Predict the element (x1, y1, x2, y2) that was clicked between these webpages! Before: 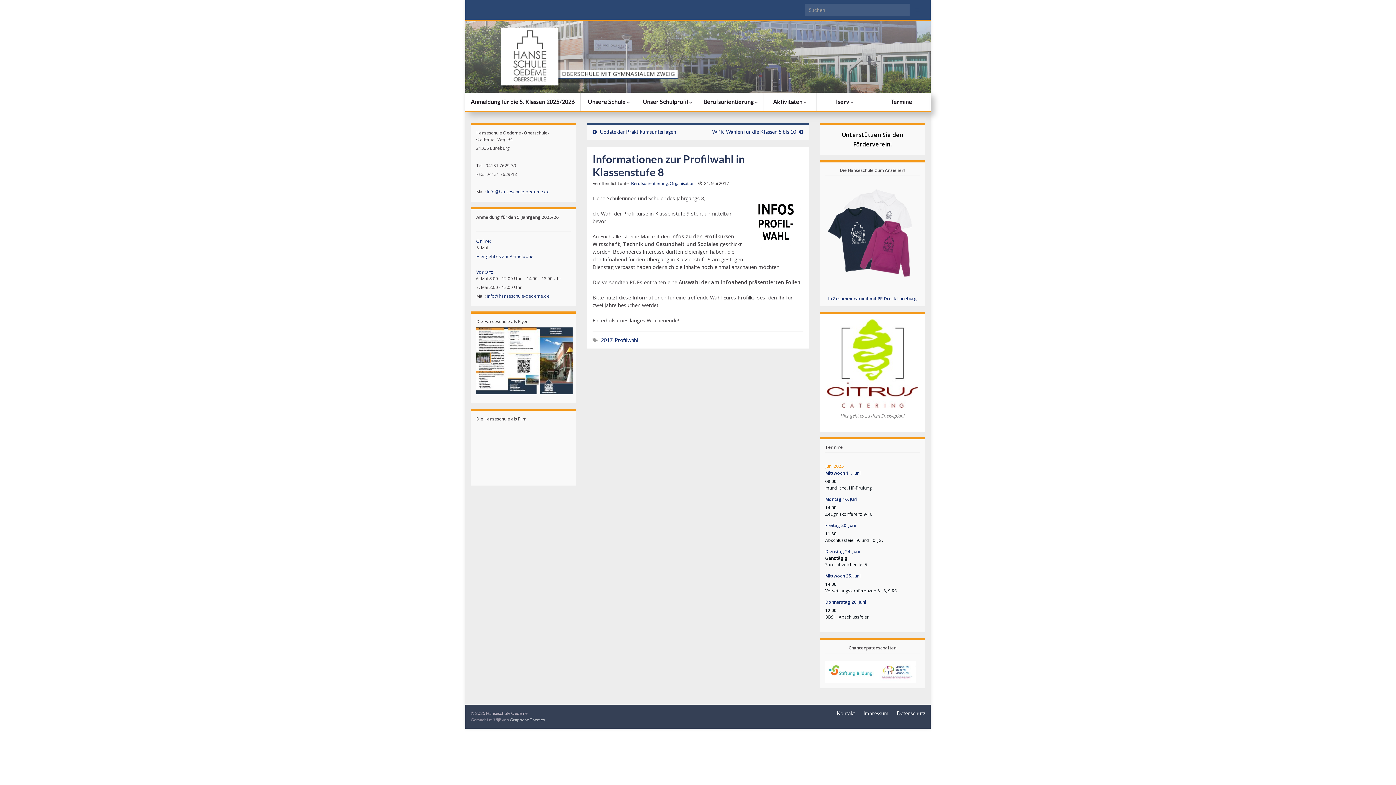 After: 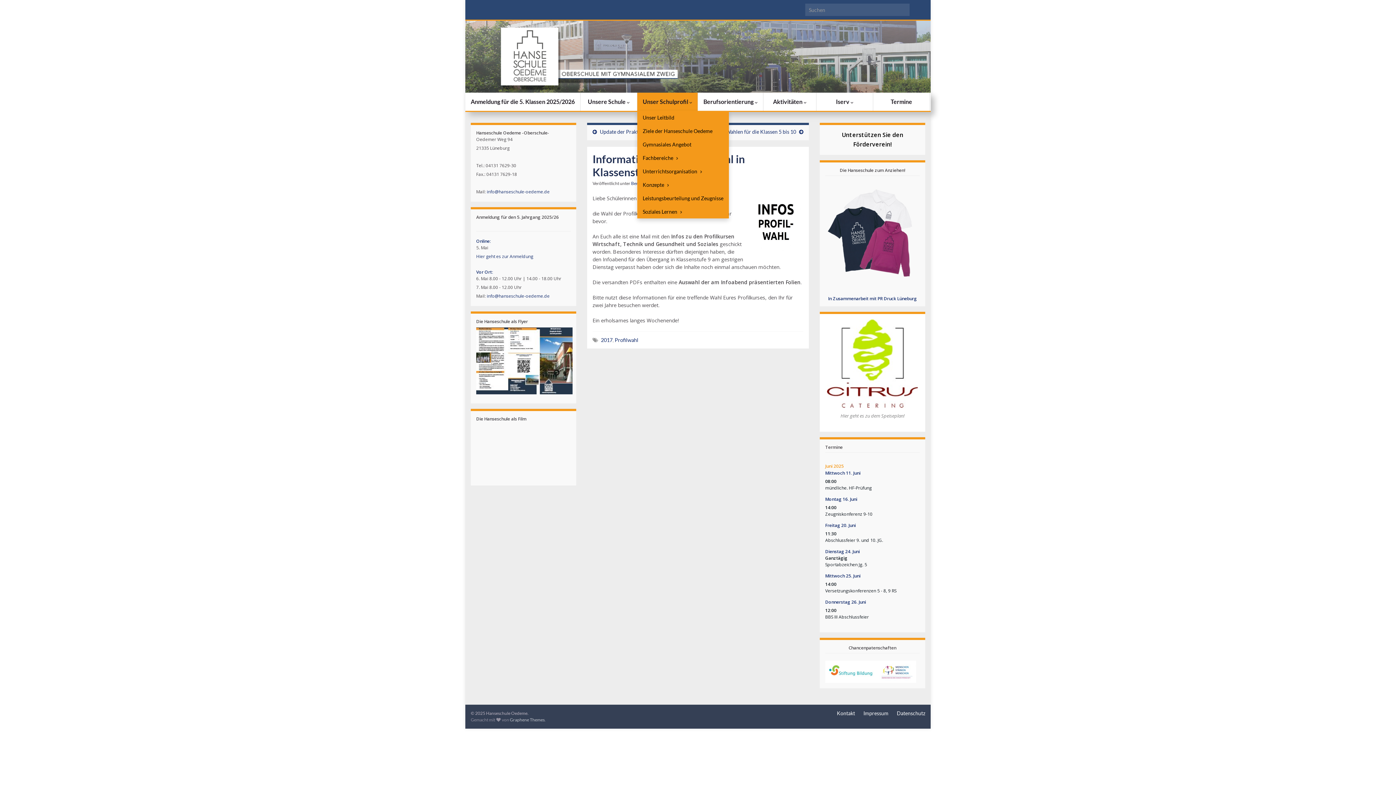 Action: label: Unser Schulprofil  bbox: (637, 92, 697, 110)